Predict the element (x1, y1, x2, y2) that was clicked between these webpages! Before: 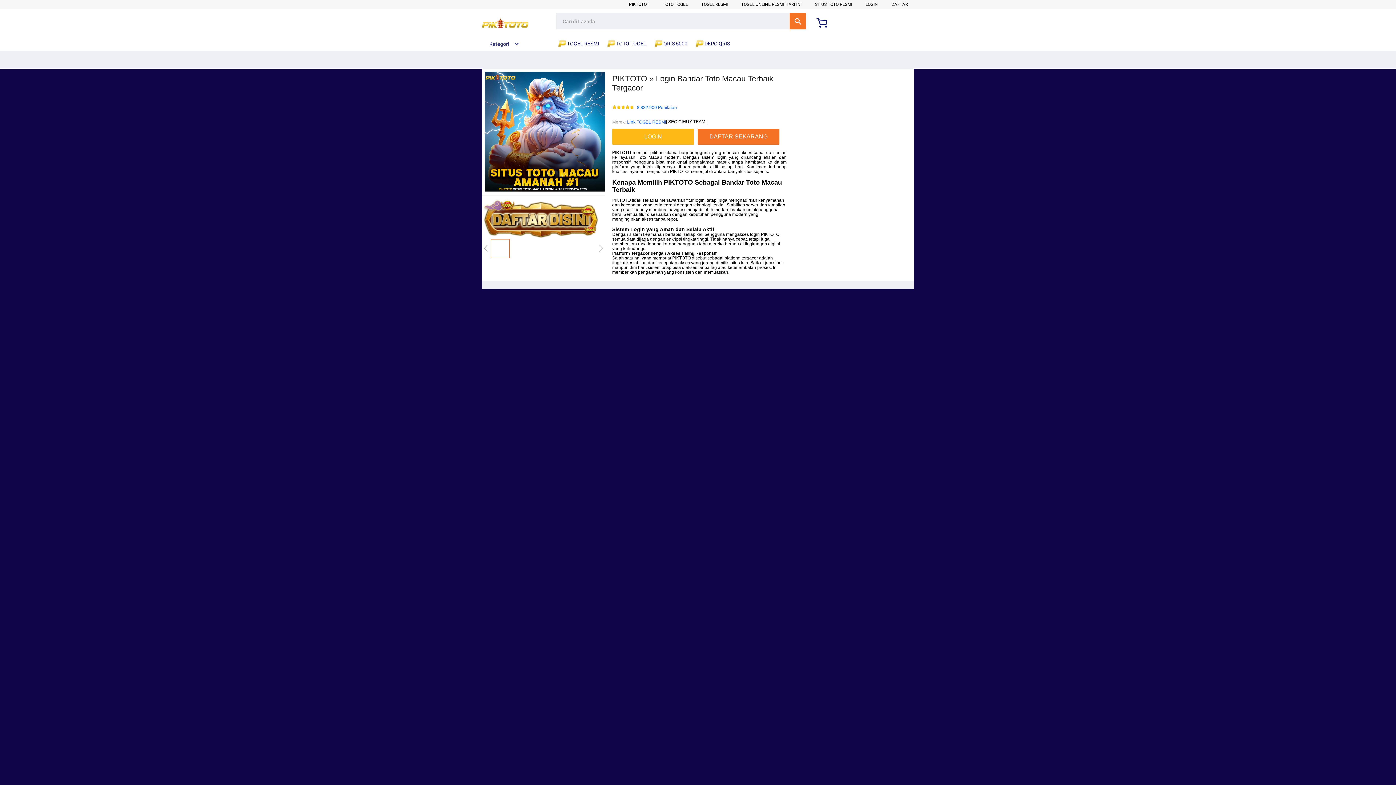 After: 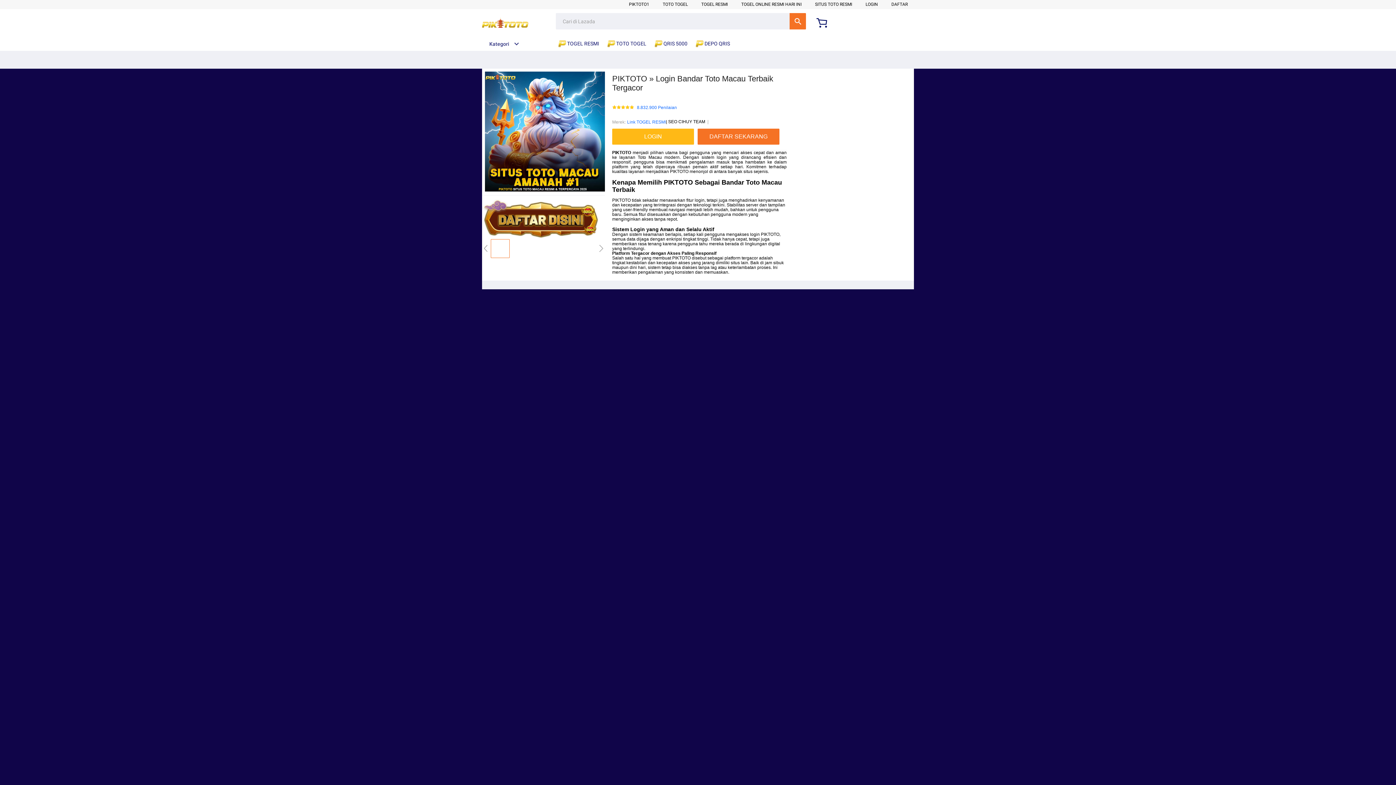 Action: bbox: (607, 36, 650, 50) label:  TOTO TOGEL